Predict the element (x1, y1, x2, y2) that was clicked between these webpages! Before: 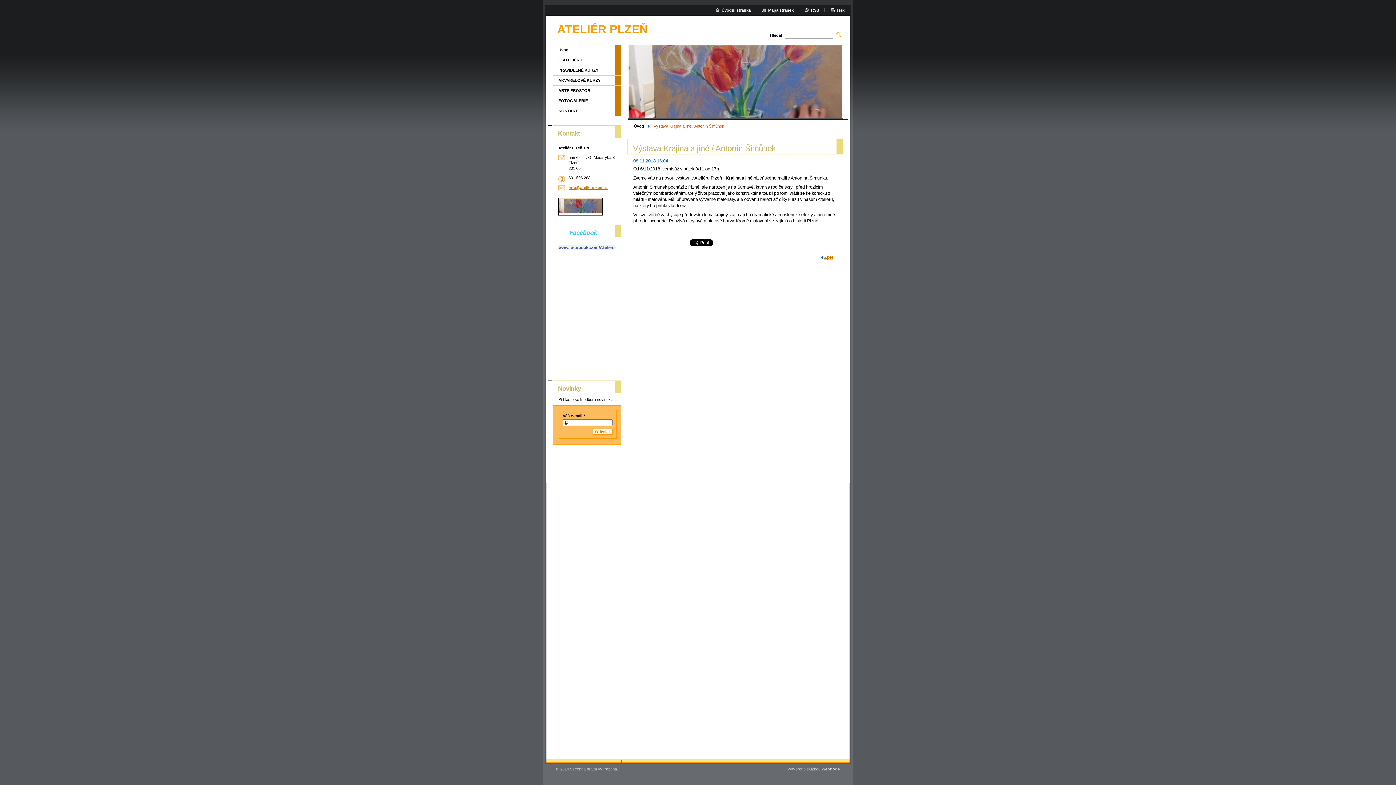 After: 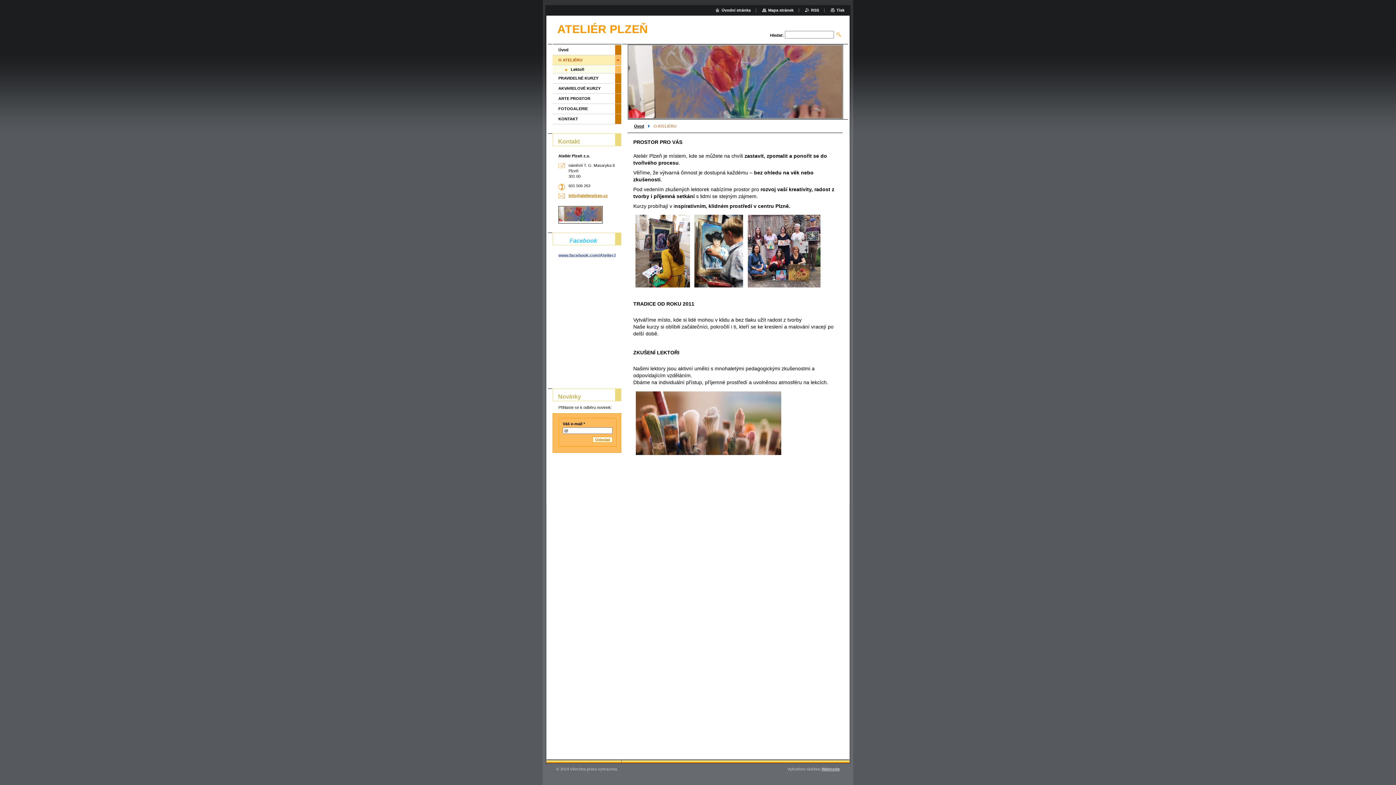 Action: label: O ATELIÉRU bbox: (552, 55, 615, 65)